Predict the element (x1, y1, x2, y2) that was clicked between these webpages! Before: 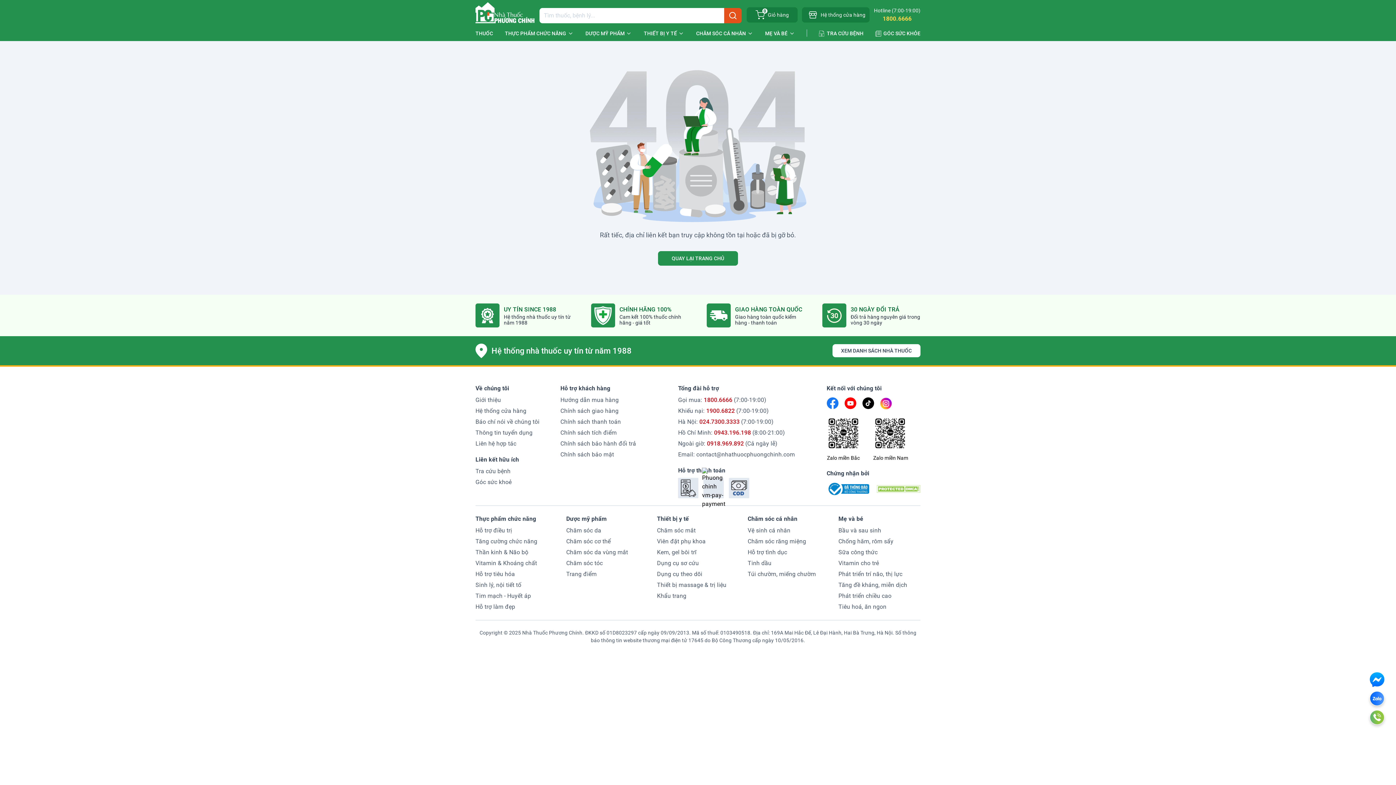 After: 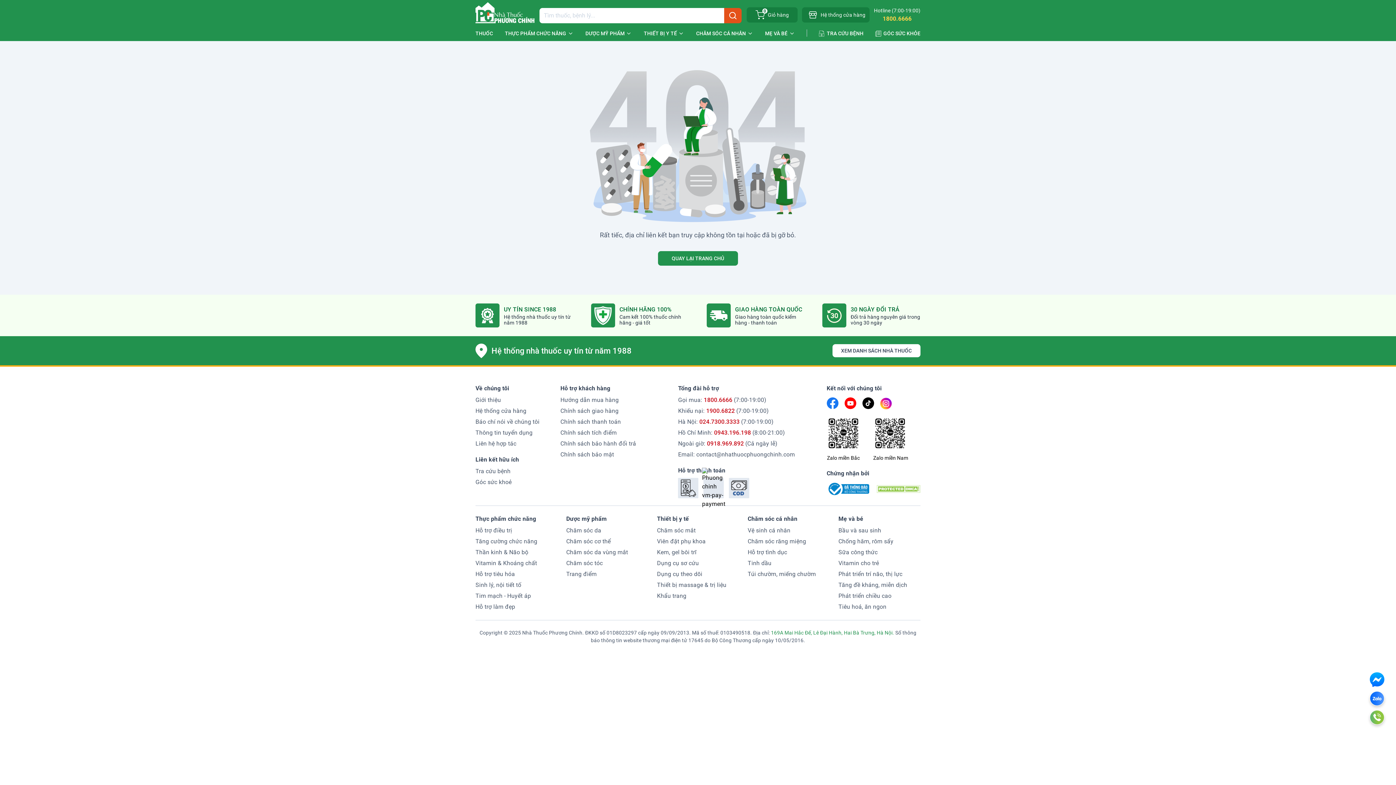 Action: label: 169A Mai Hắc Đế, Lê Đại Hành, Hai Bà Trưng, Hà Nội. bbox: (771, 630, 894, 636)